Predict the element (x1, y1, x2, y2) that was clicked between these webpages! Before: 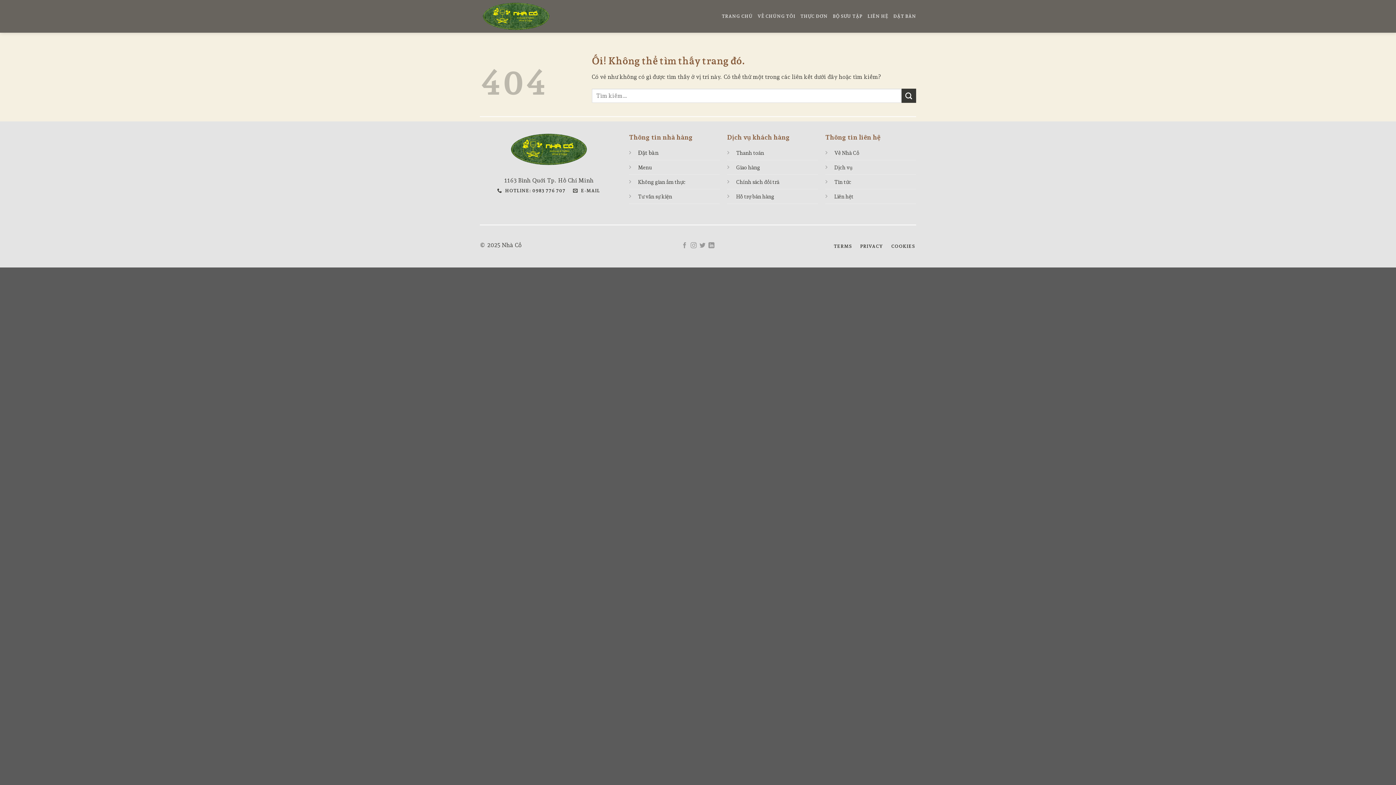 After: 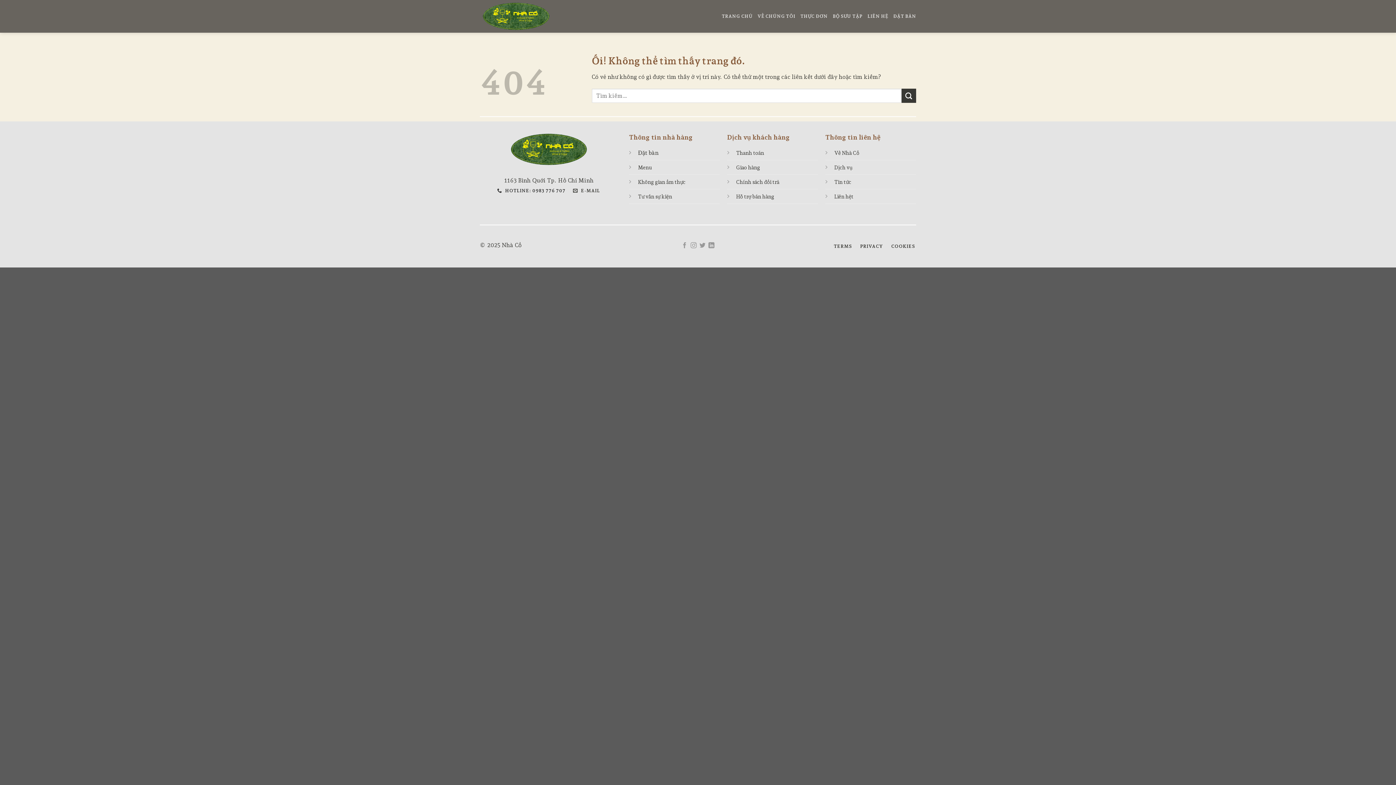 Action: label:  HOTLINE: 0983 776 707 bbox: (496, 185, 566, 196)